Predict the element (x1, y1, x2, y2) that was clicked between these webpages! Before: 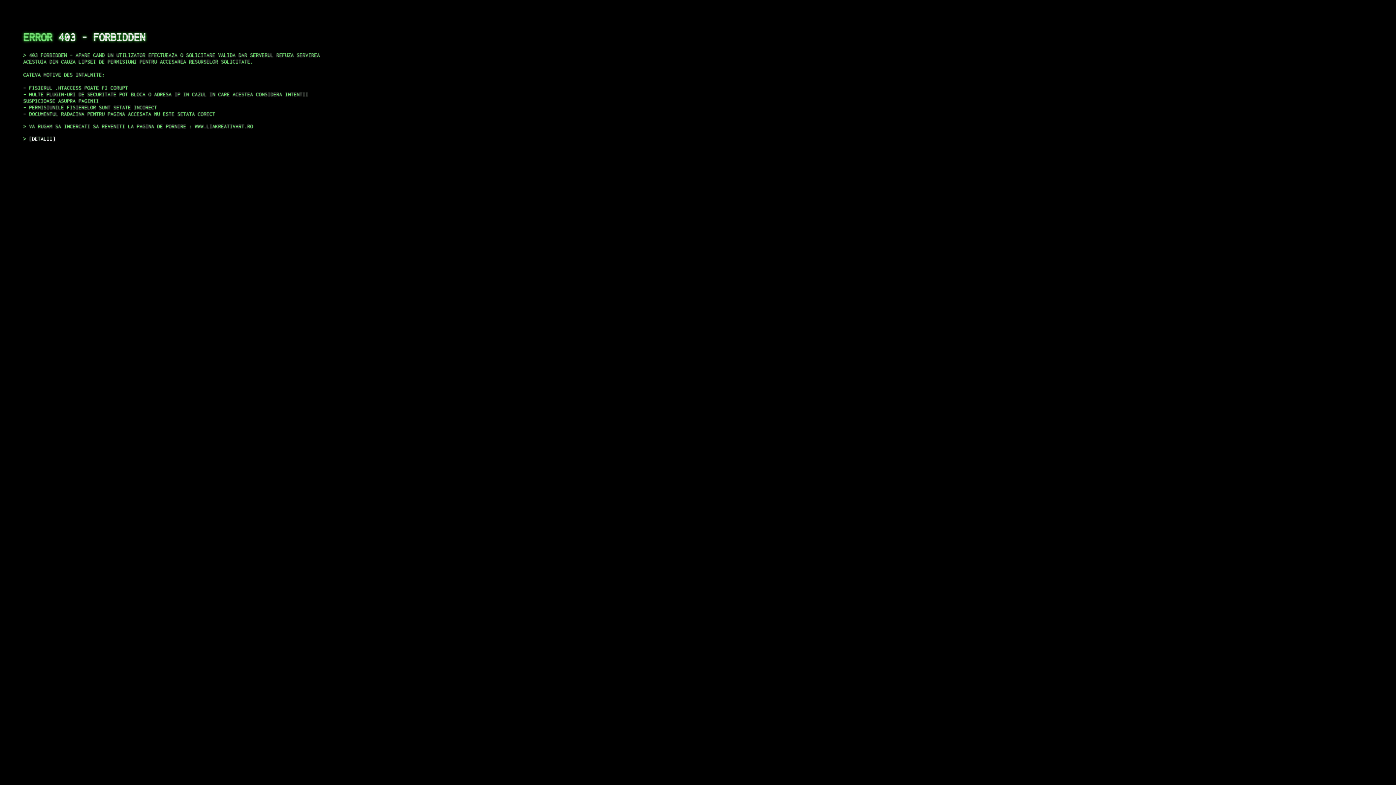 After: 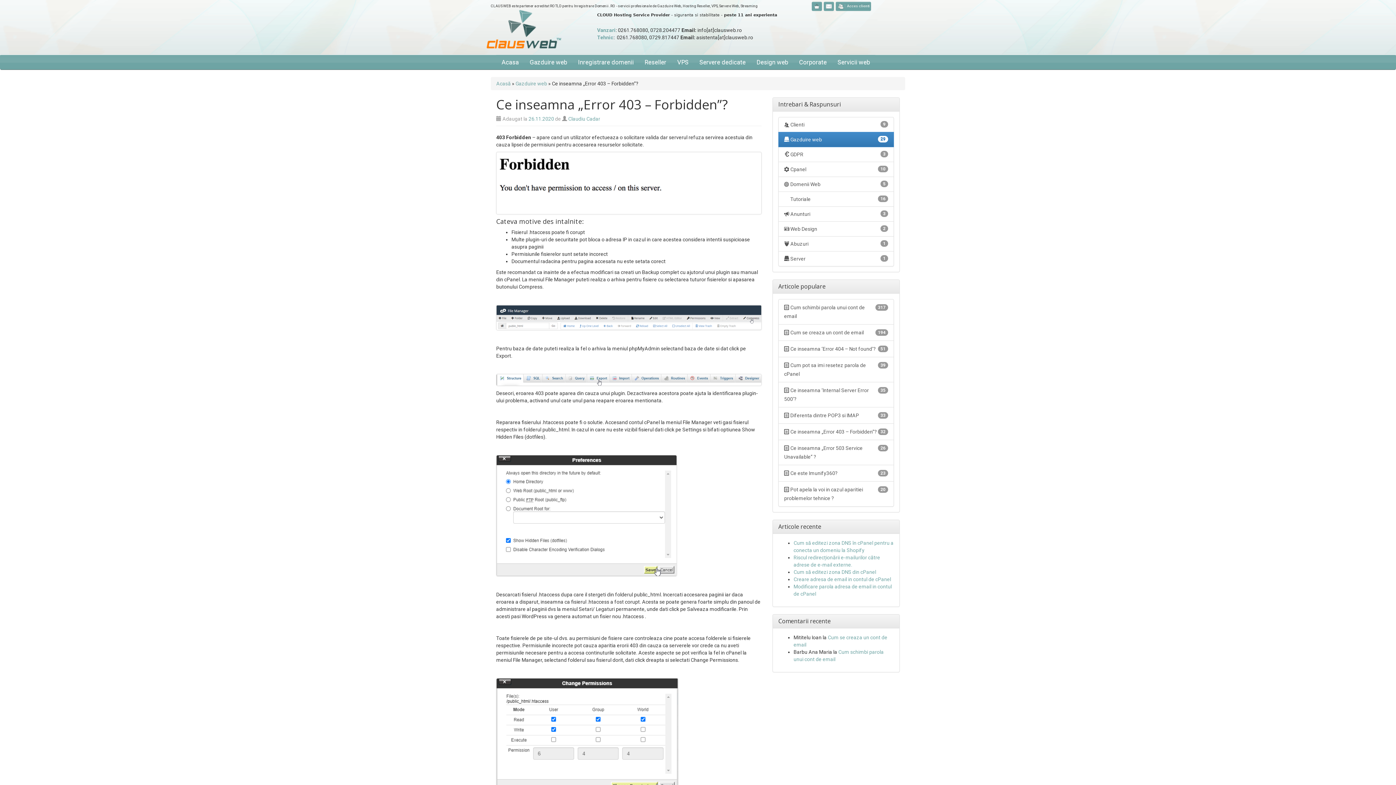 Action: label: DETALII bbox: (29, 135, 55, 141)